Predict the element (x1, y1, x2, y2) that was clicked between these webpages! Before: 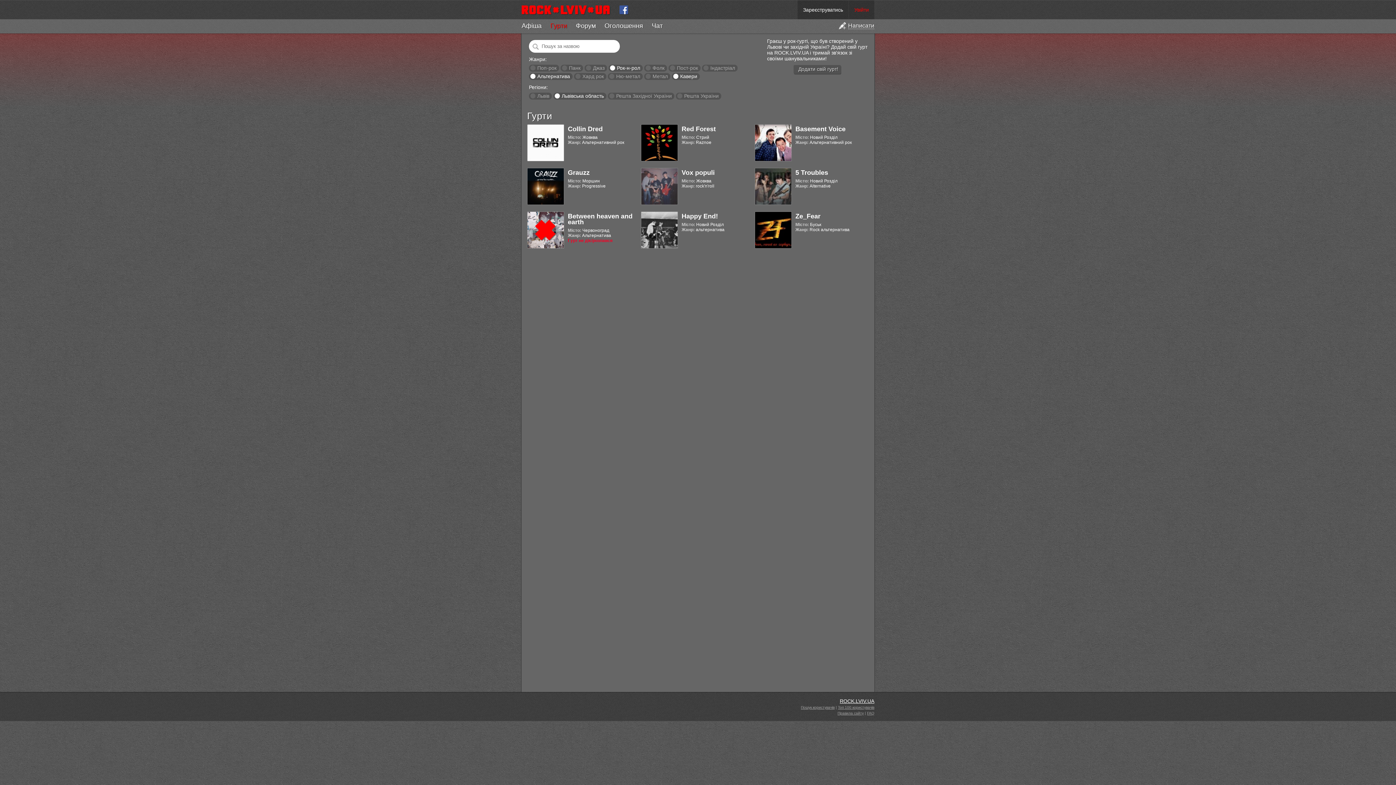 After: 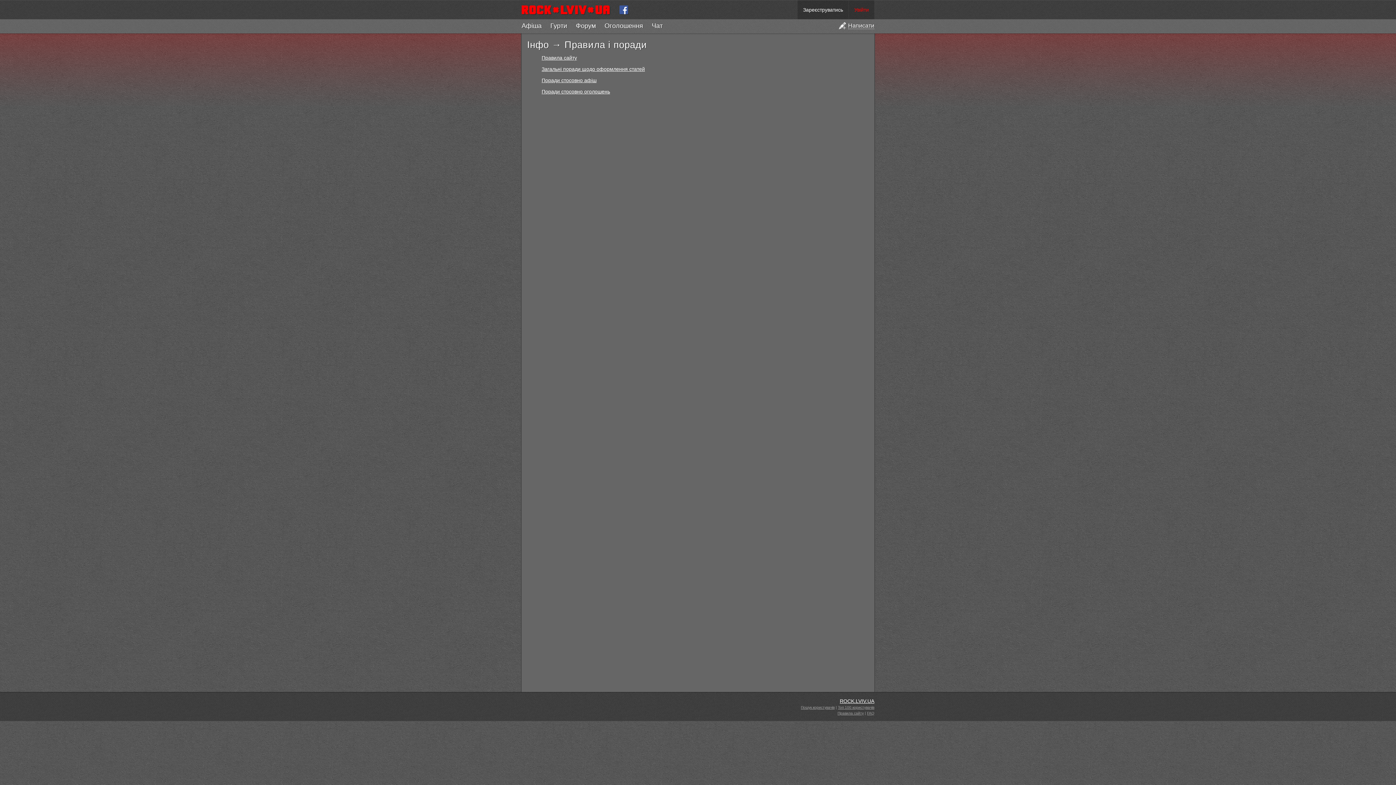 Action: label: Правила сайту bbox: (837, 711, 864, 715)